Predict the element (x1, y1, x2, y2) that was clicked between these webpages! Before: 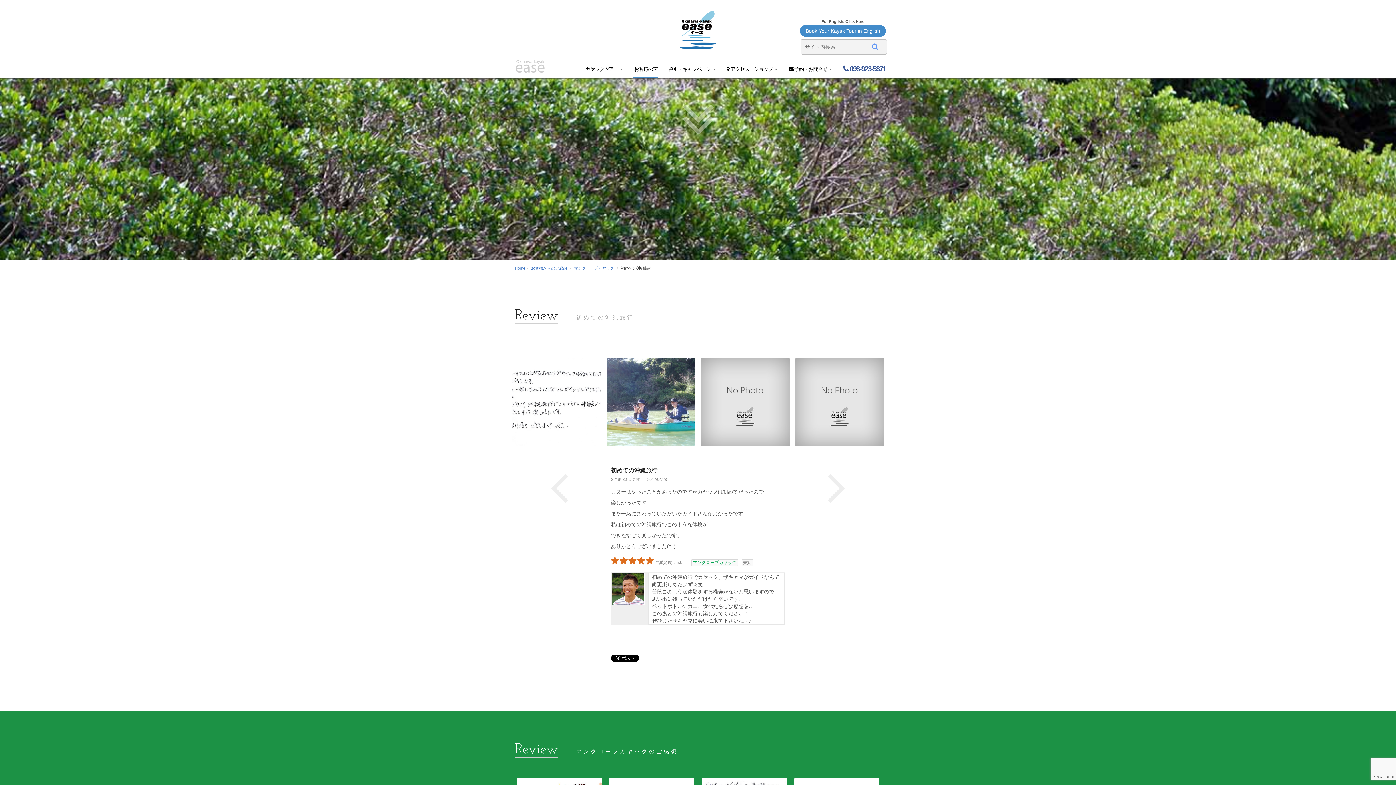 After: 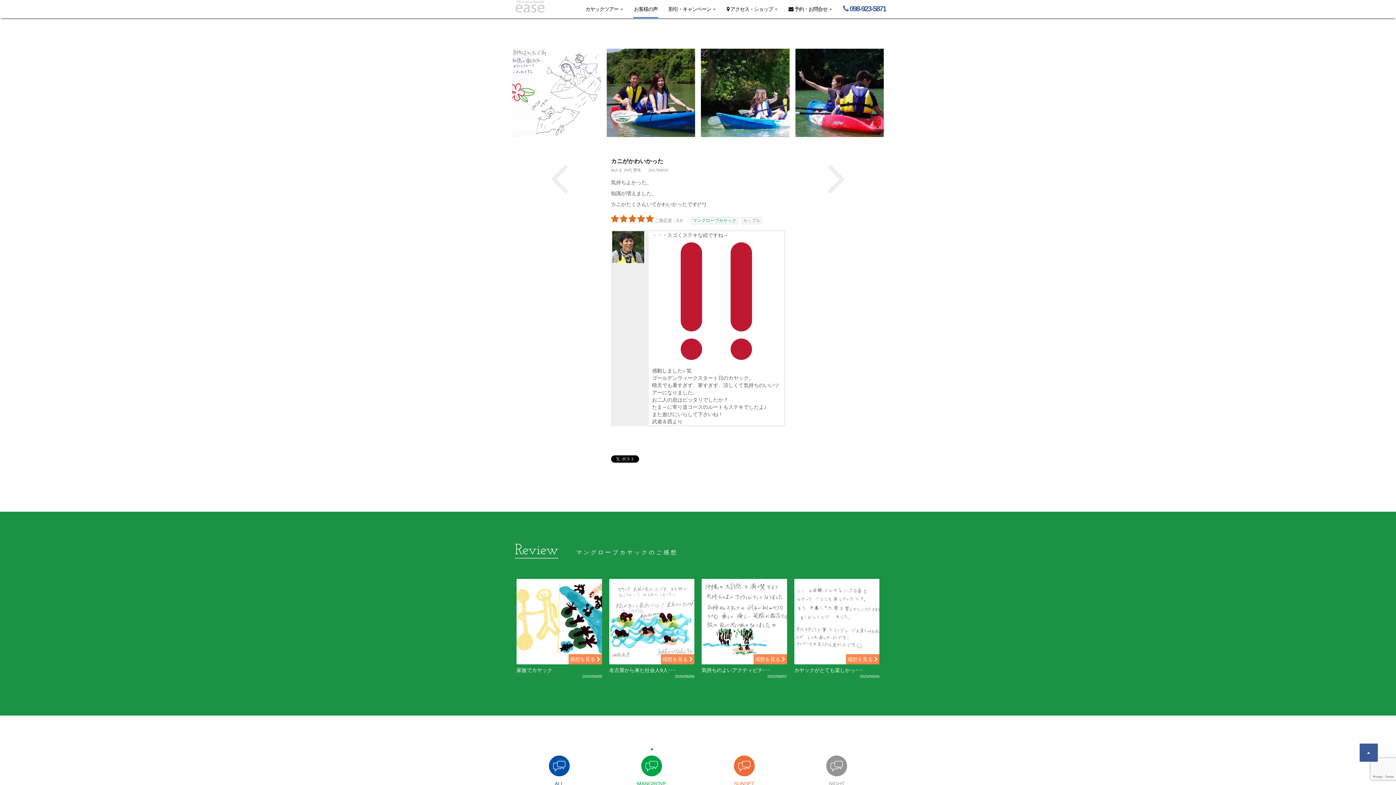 Action: bbox: (793, 459, 880, 514)